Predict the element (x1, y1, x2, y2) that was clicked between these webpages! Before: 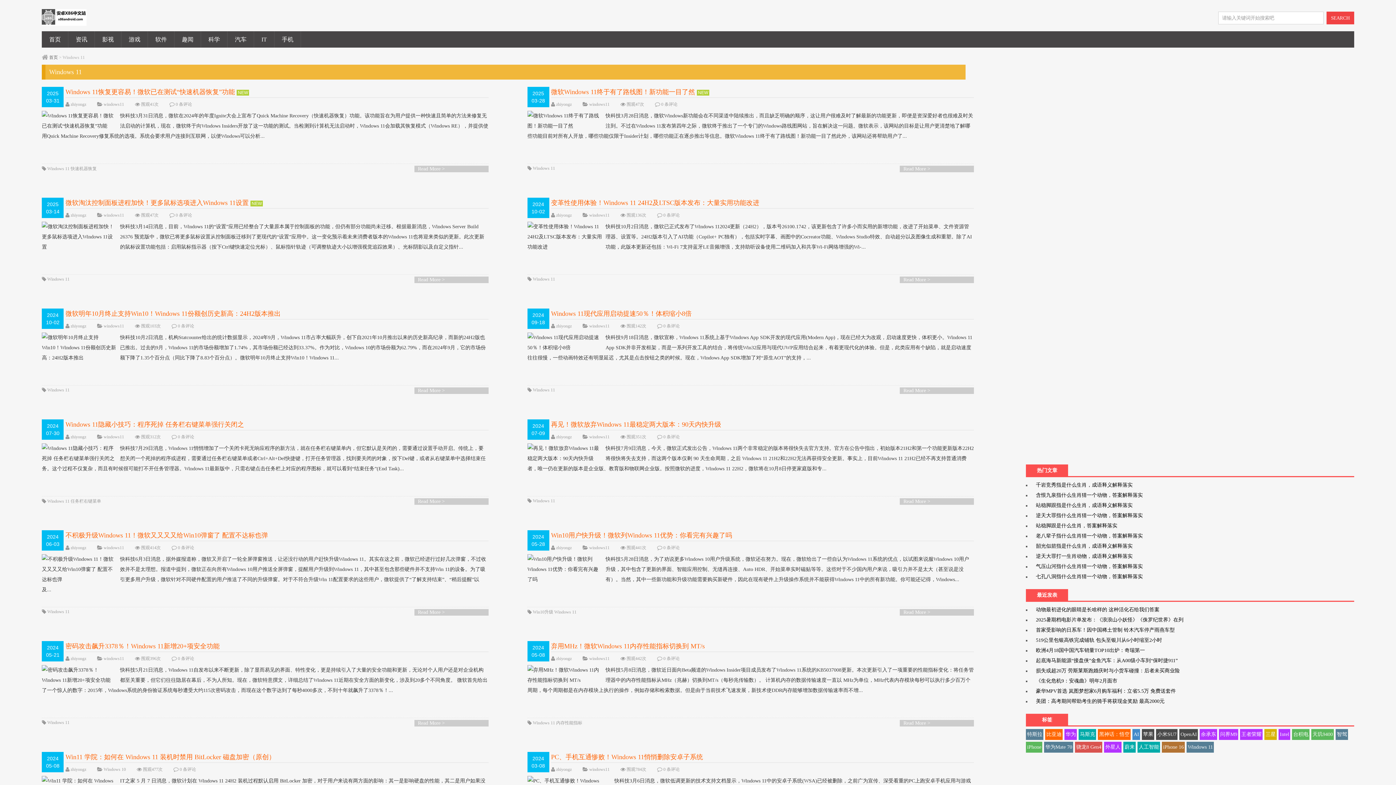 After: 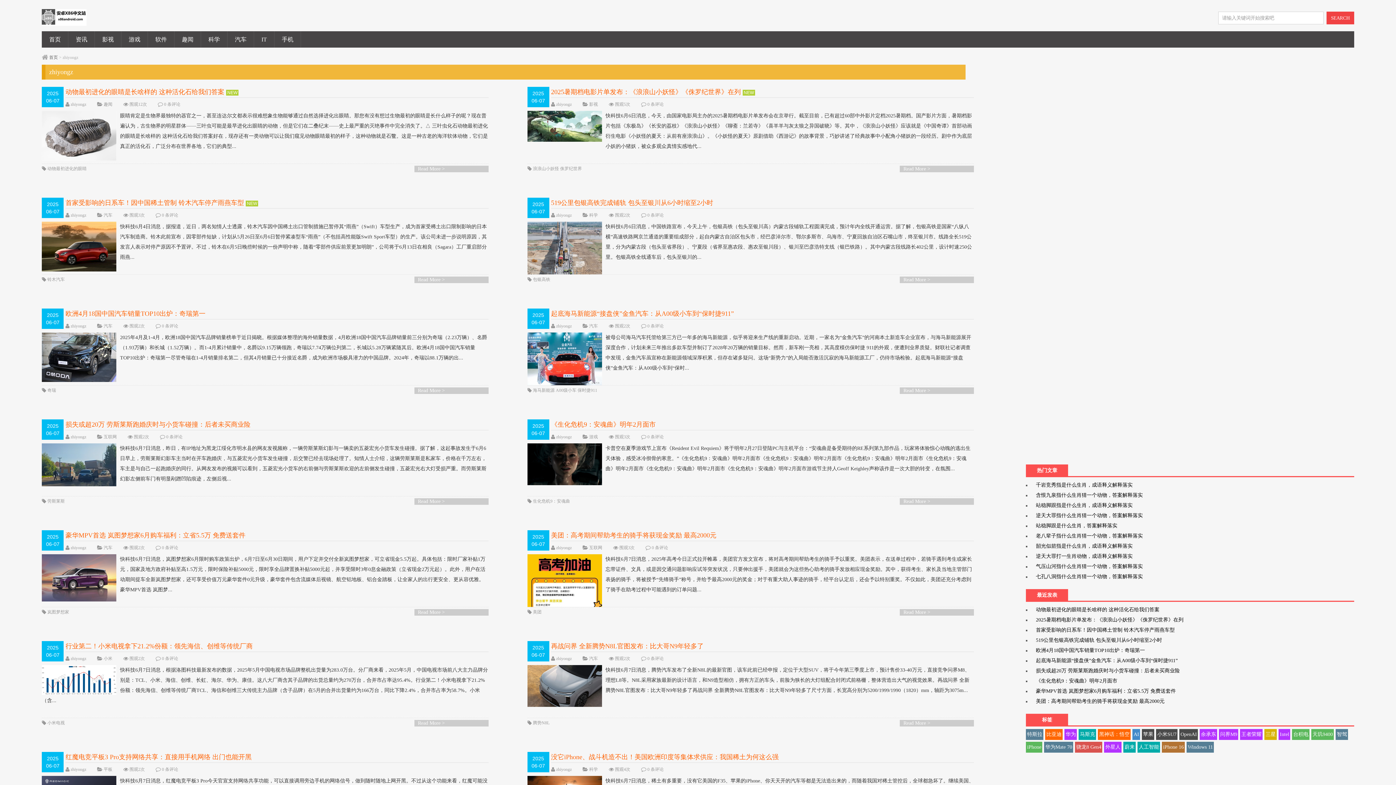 Action: label: zhiyongz bbox: (70, 434, 86, 439)